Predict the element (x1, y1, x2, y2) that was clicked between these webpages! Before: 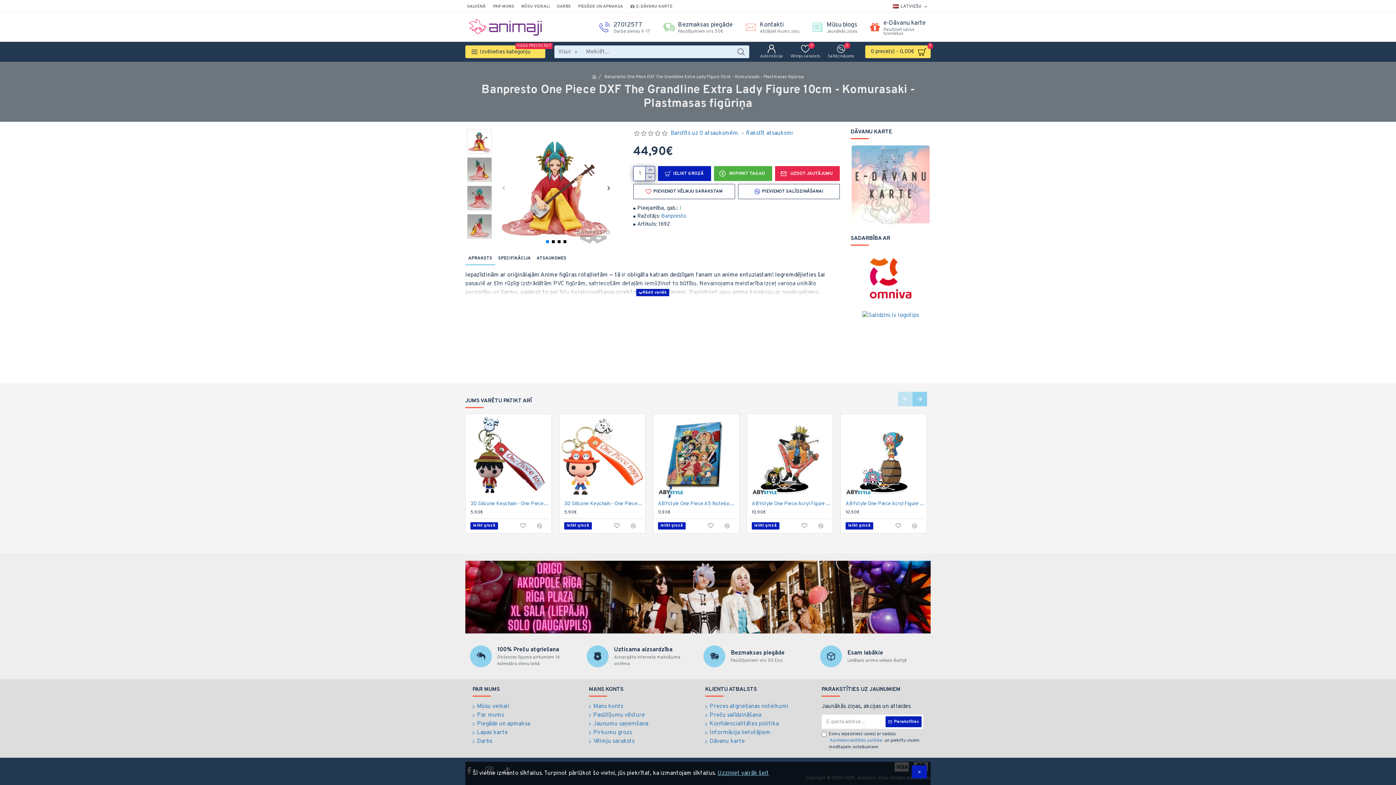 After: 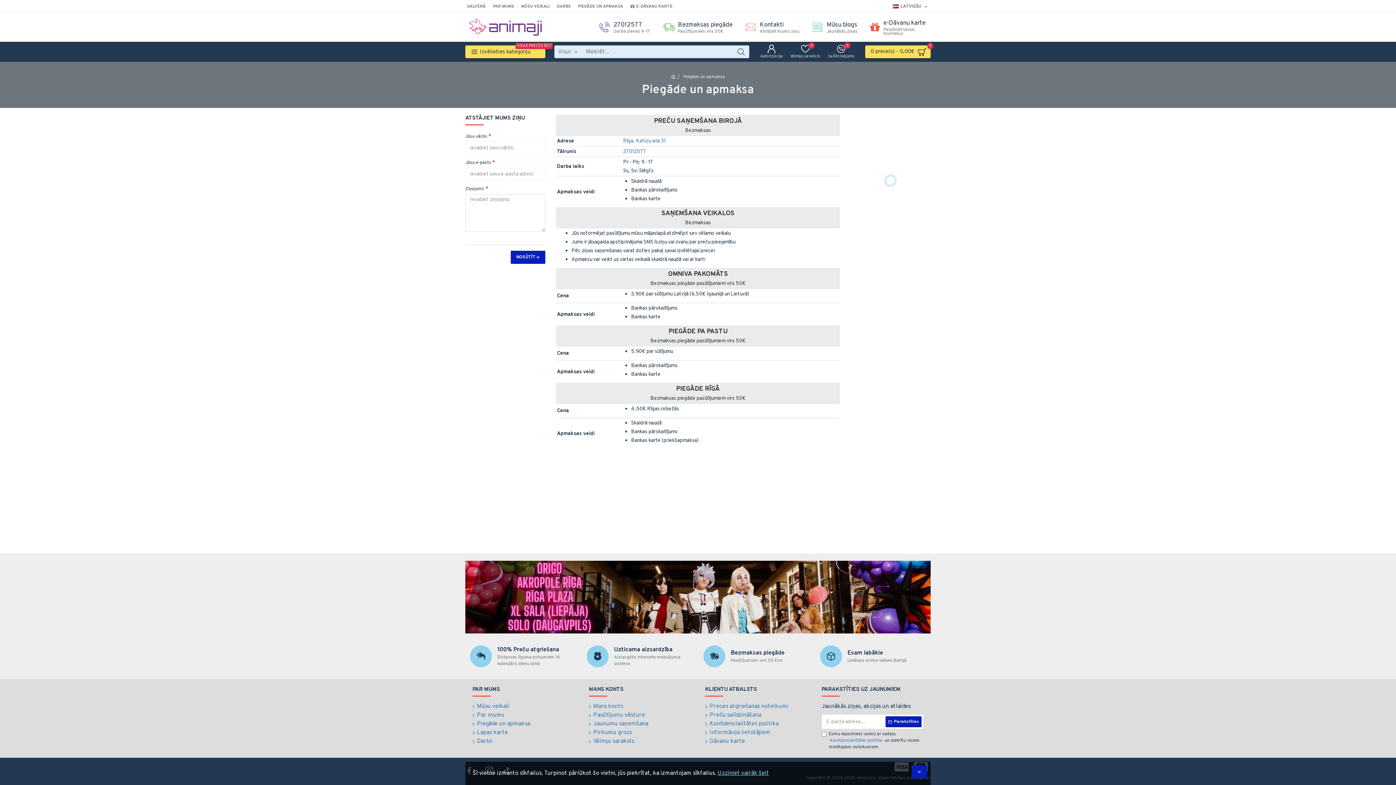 Action: bbox: (576, 0, 625, 12) label: PIEGĀDE UN APMAKSA